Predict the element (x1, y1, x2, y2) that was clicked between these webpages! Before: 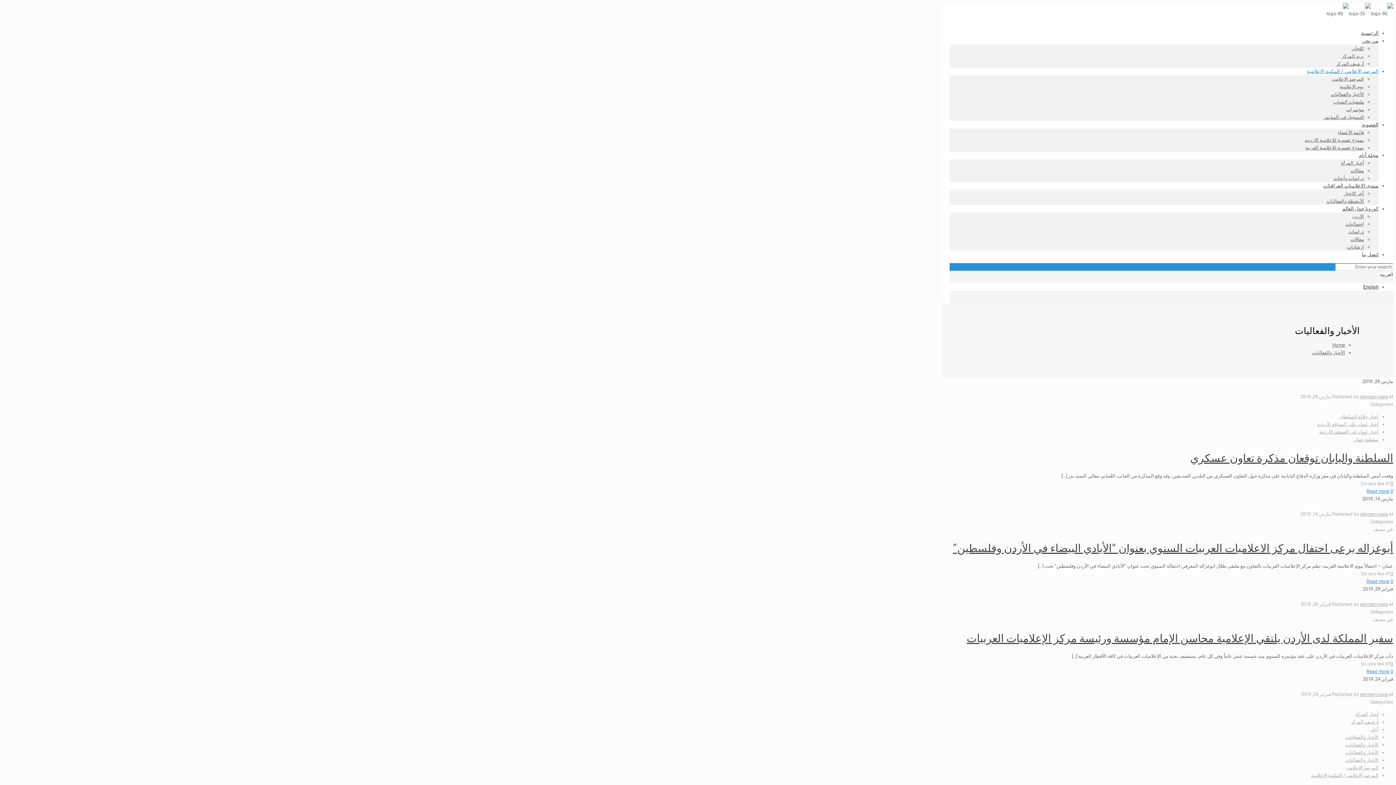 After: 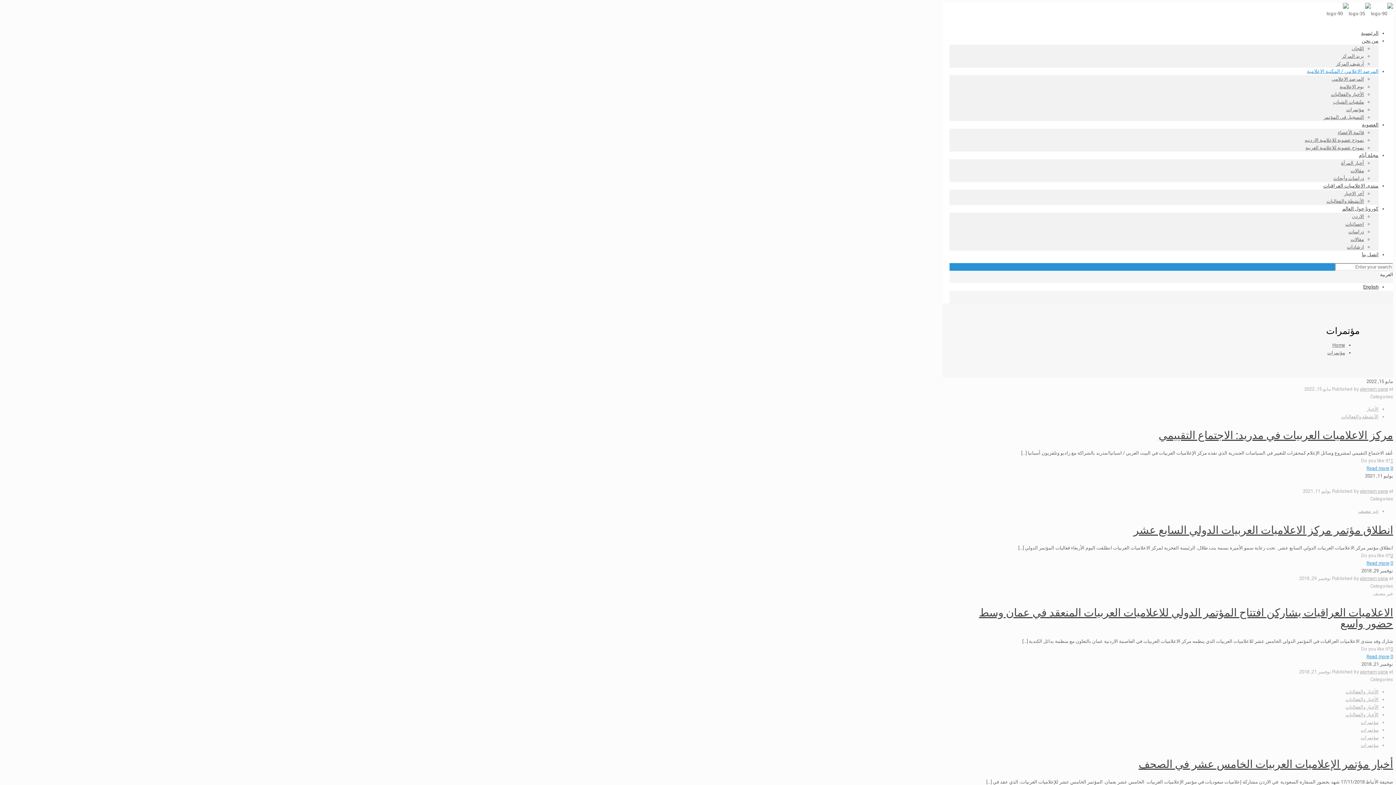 Action: label: مؤتمرات bbox: (1346, 106, 1364, 112)